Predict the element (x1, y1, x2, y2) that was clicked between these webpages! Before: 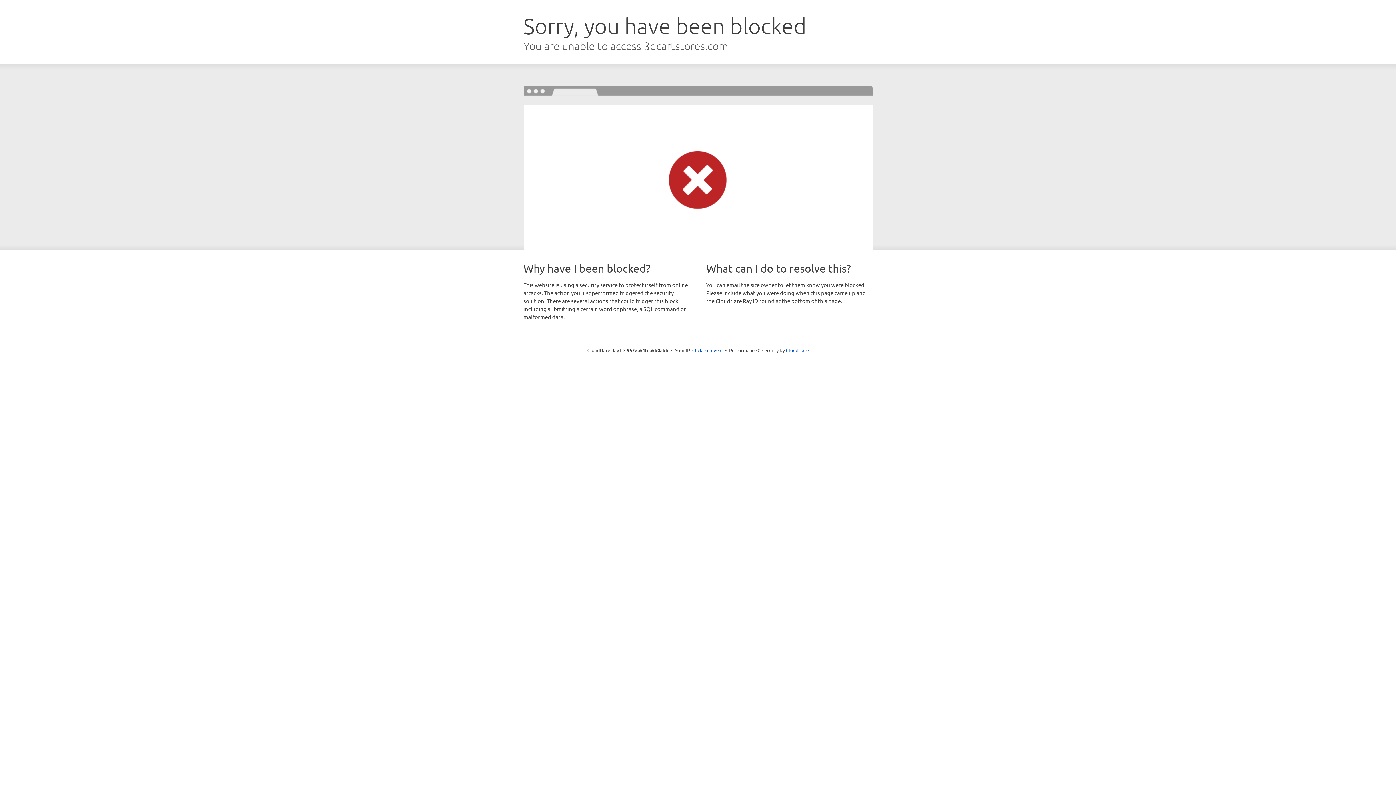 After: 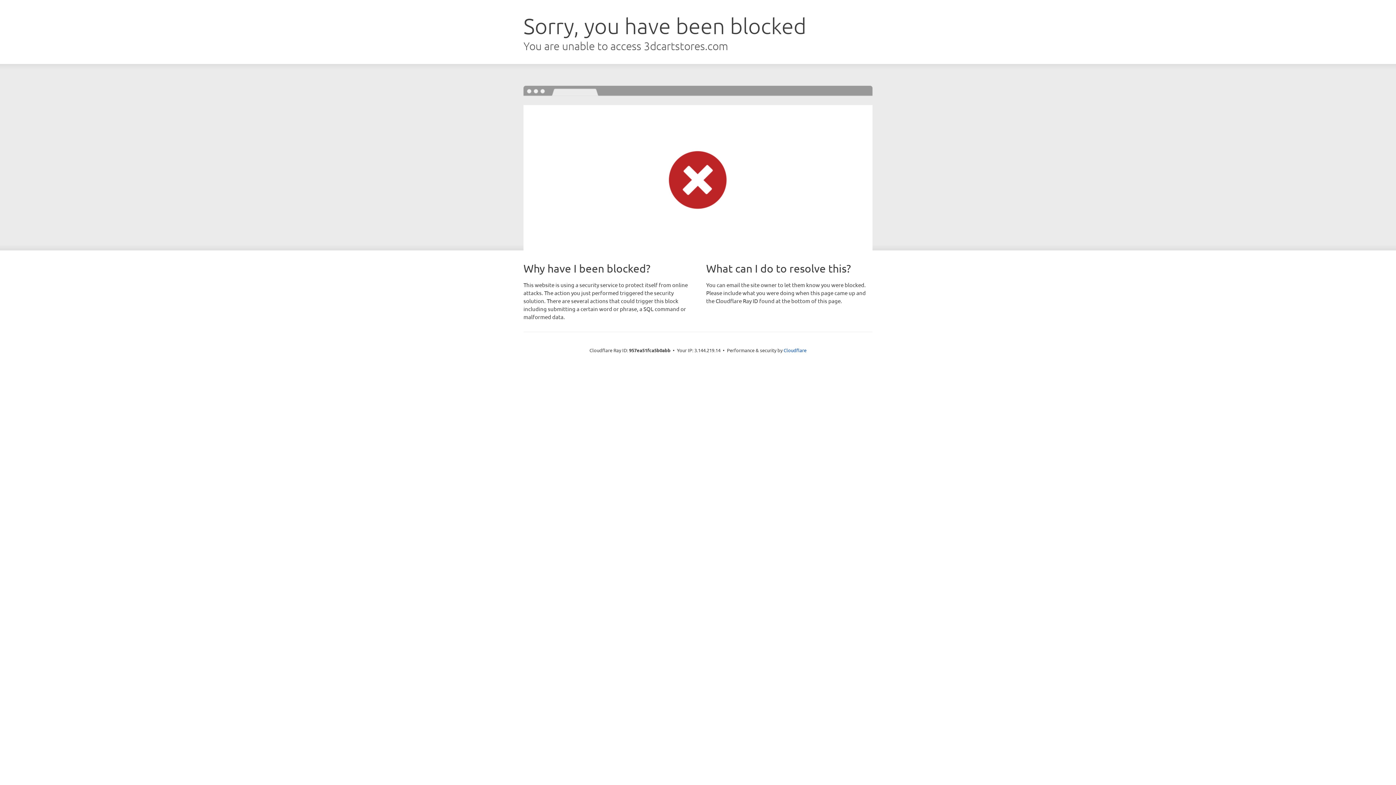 Action: label: Click to reveal bbox: (692, 346, 722, 353)